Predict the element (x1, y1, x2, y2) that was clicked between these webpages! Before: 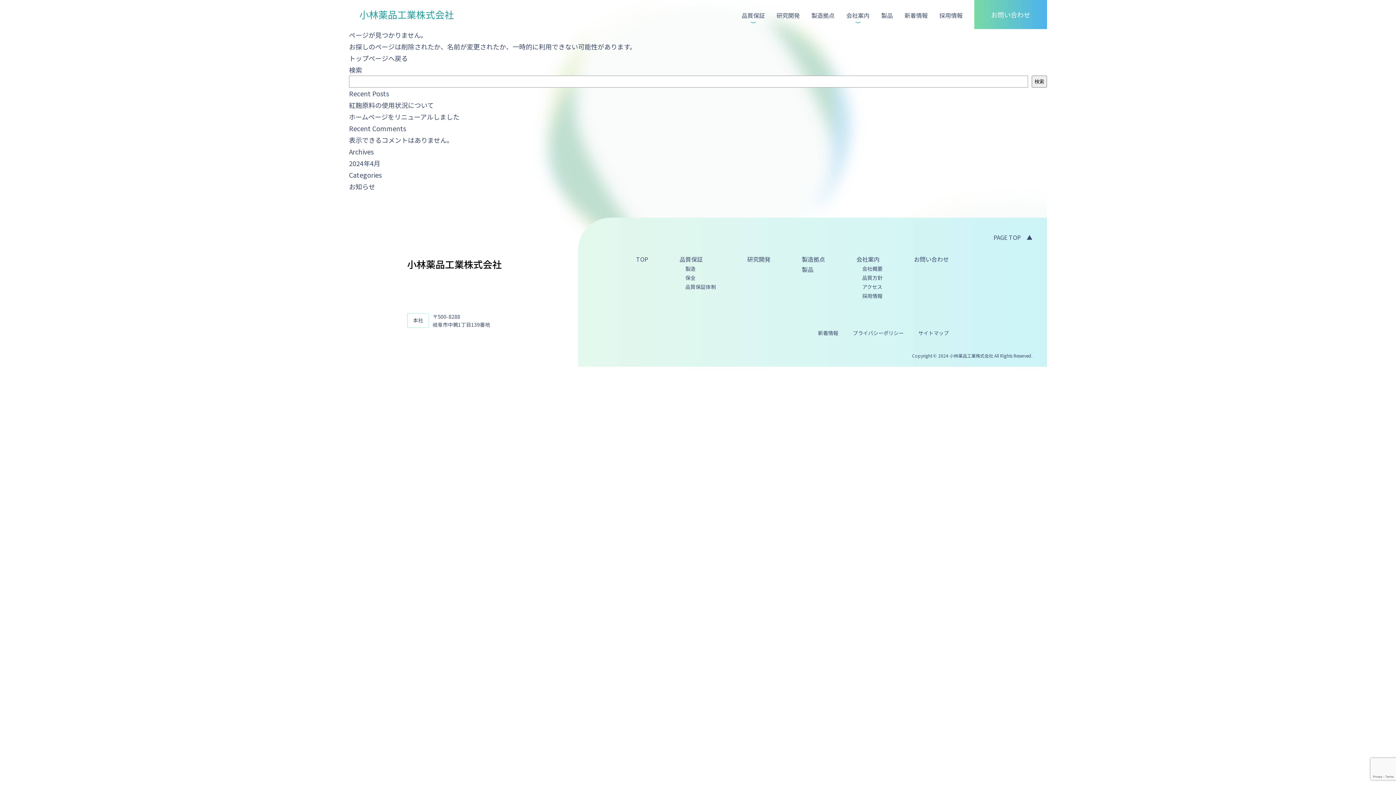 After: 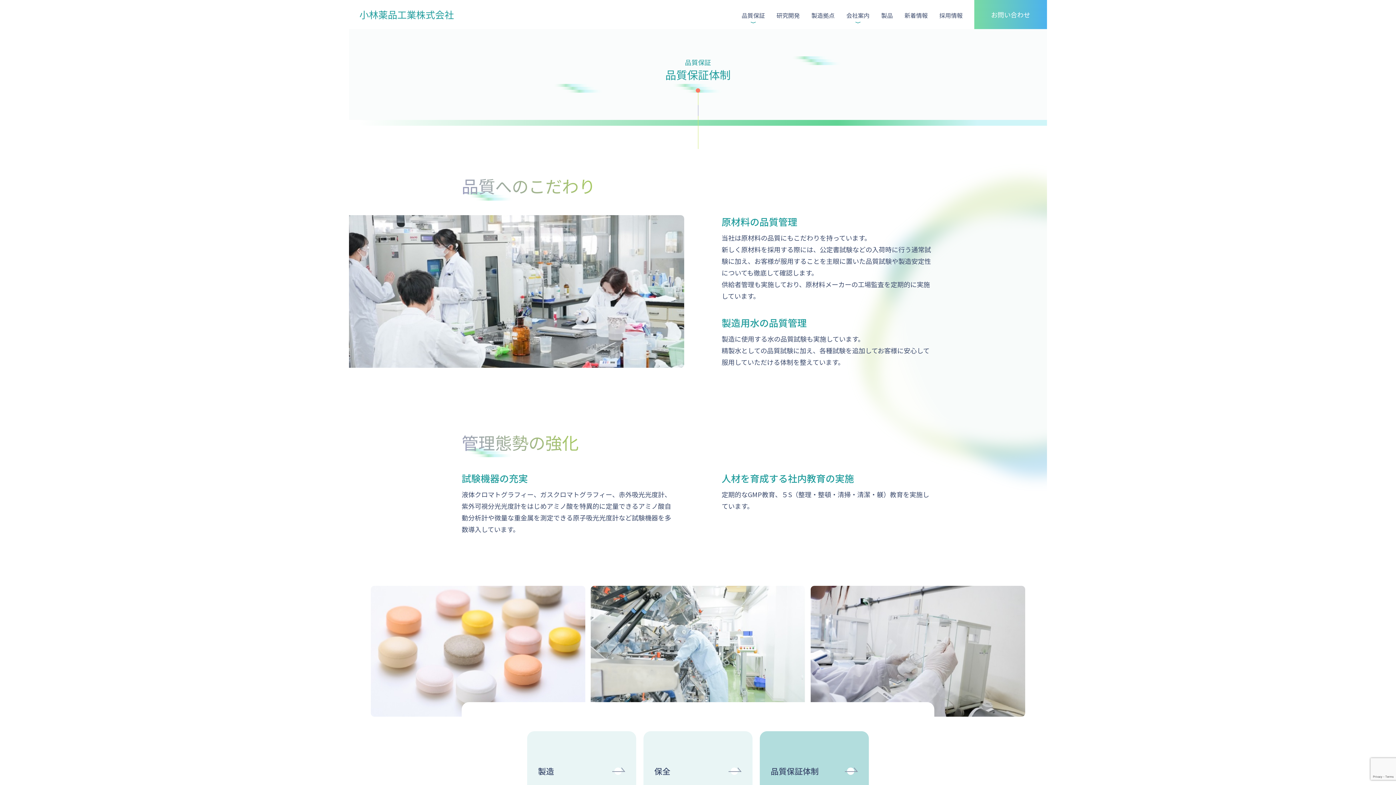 Action: bbox: (679, 283, 716, 290) label: 品質保証体制